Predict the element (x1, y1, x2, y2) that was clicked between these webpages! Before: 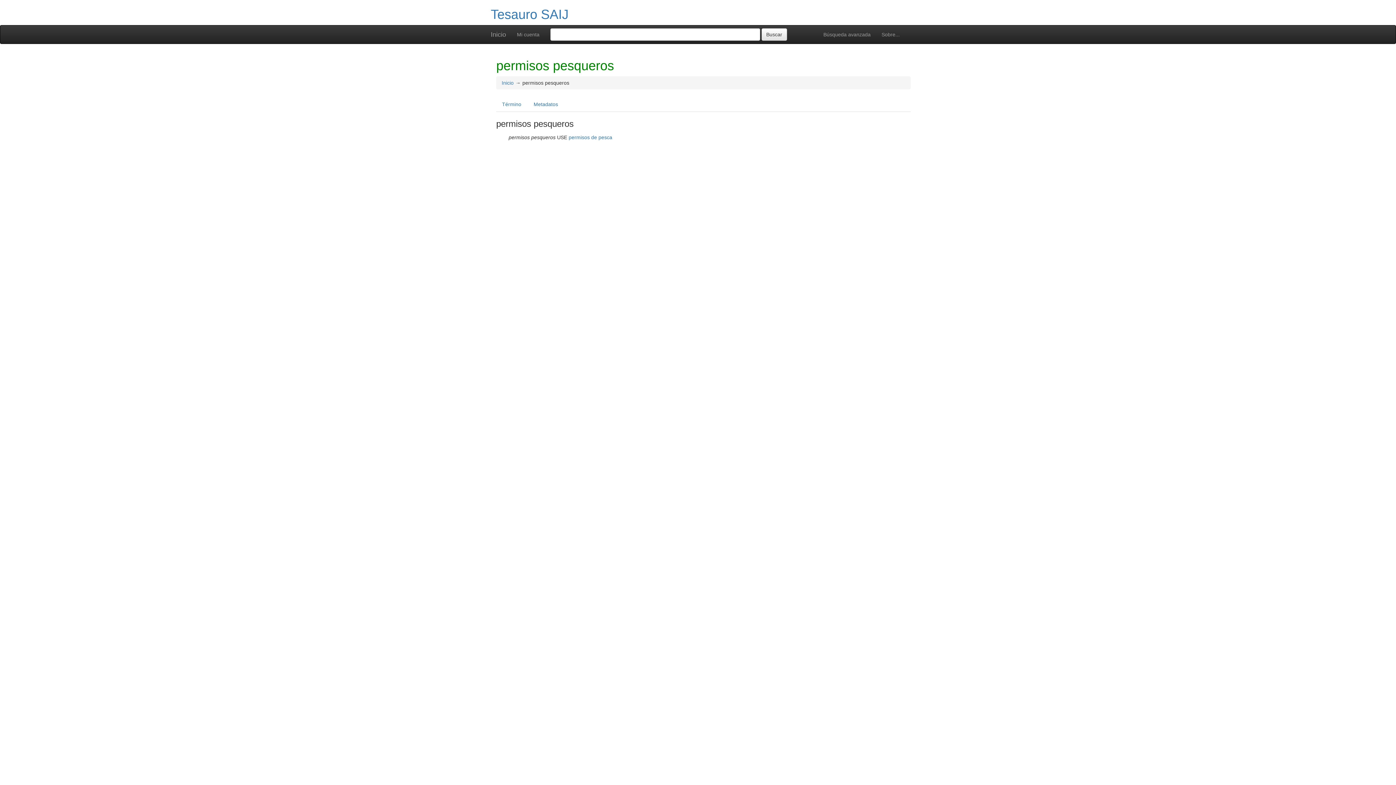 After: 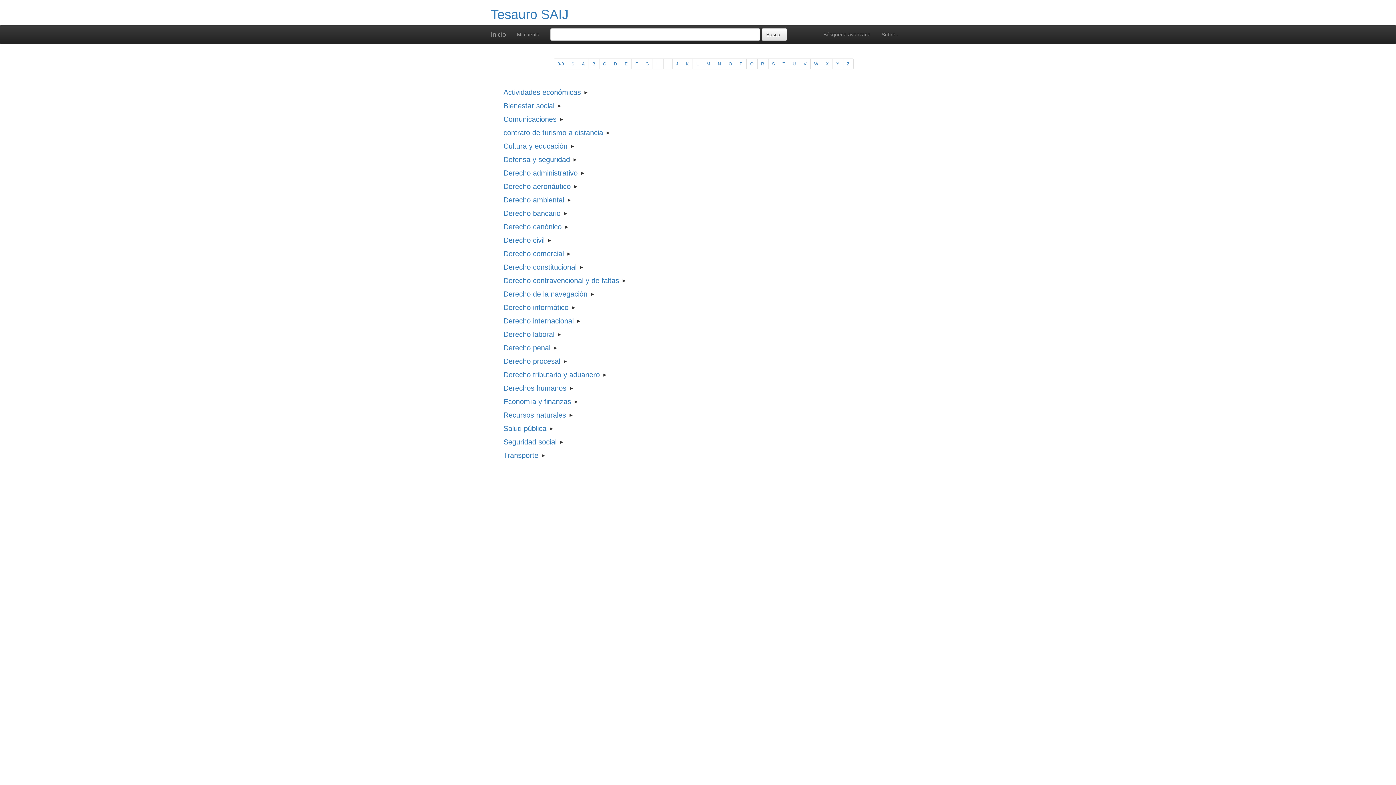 Action: label: Inicio bbox: (485, 25, 511, 43)